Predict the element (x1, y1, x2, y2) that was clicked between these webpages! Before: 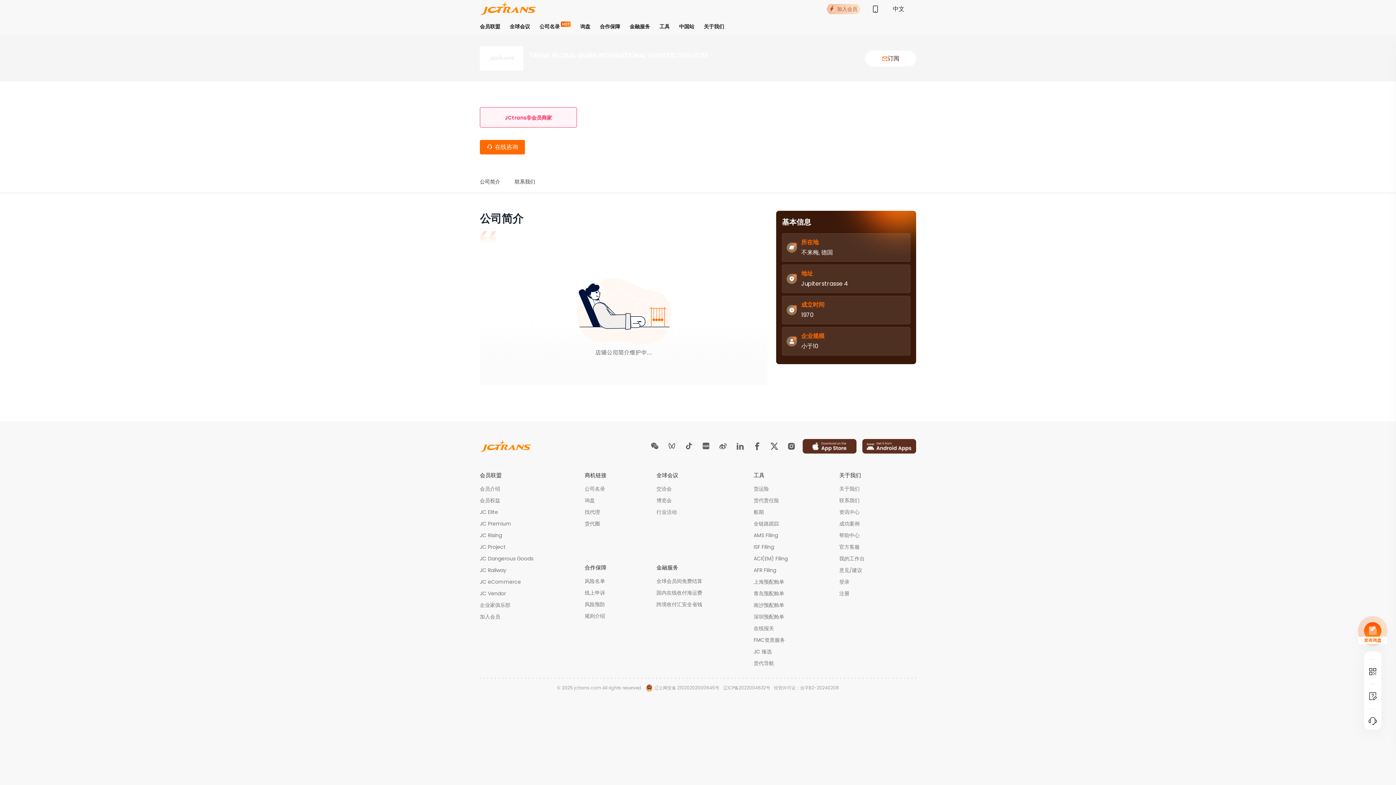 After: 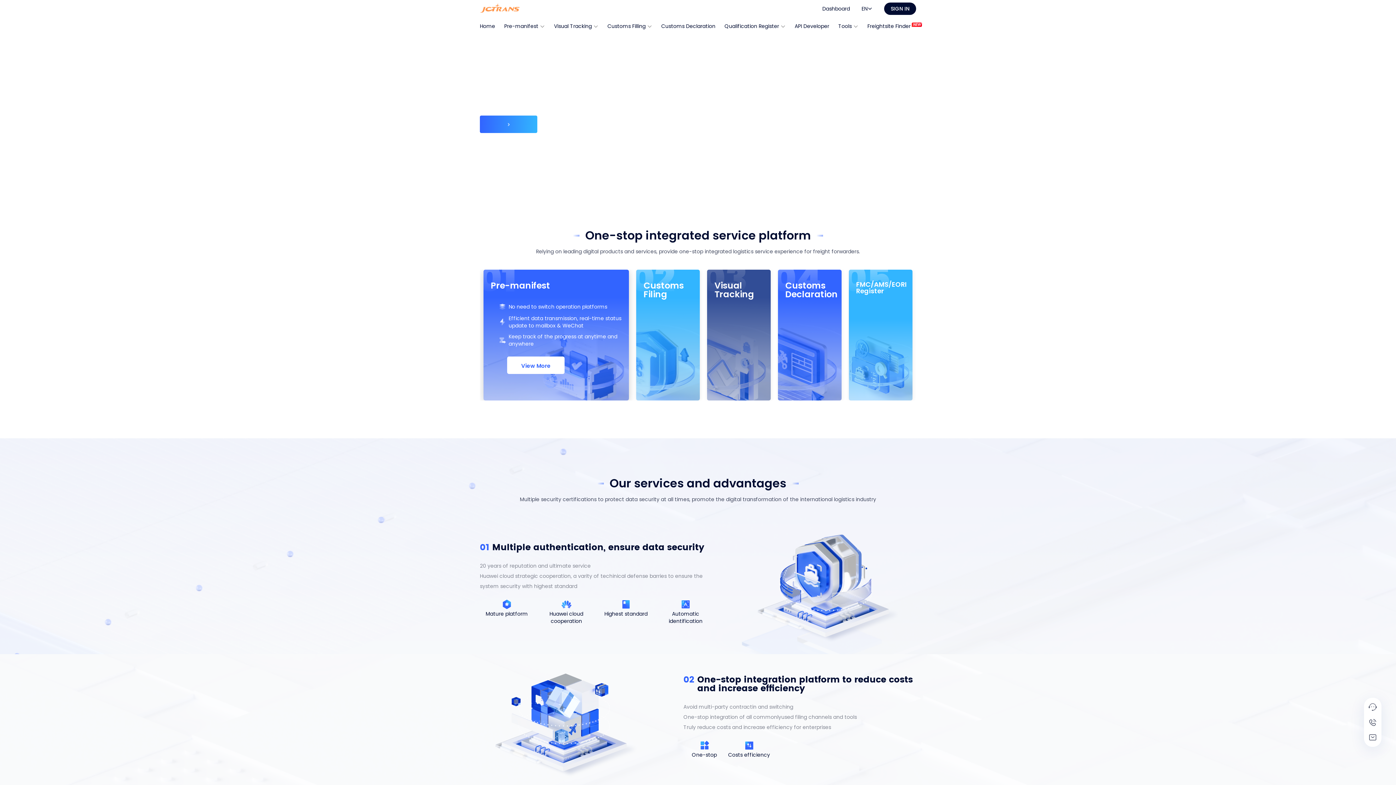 Action: label: AMS Filing bbox: (753, 532, 826, 539)